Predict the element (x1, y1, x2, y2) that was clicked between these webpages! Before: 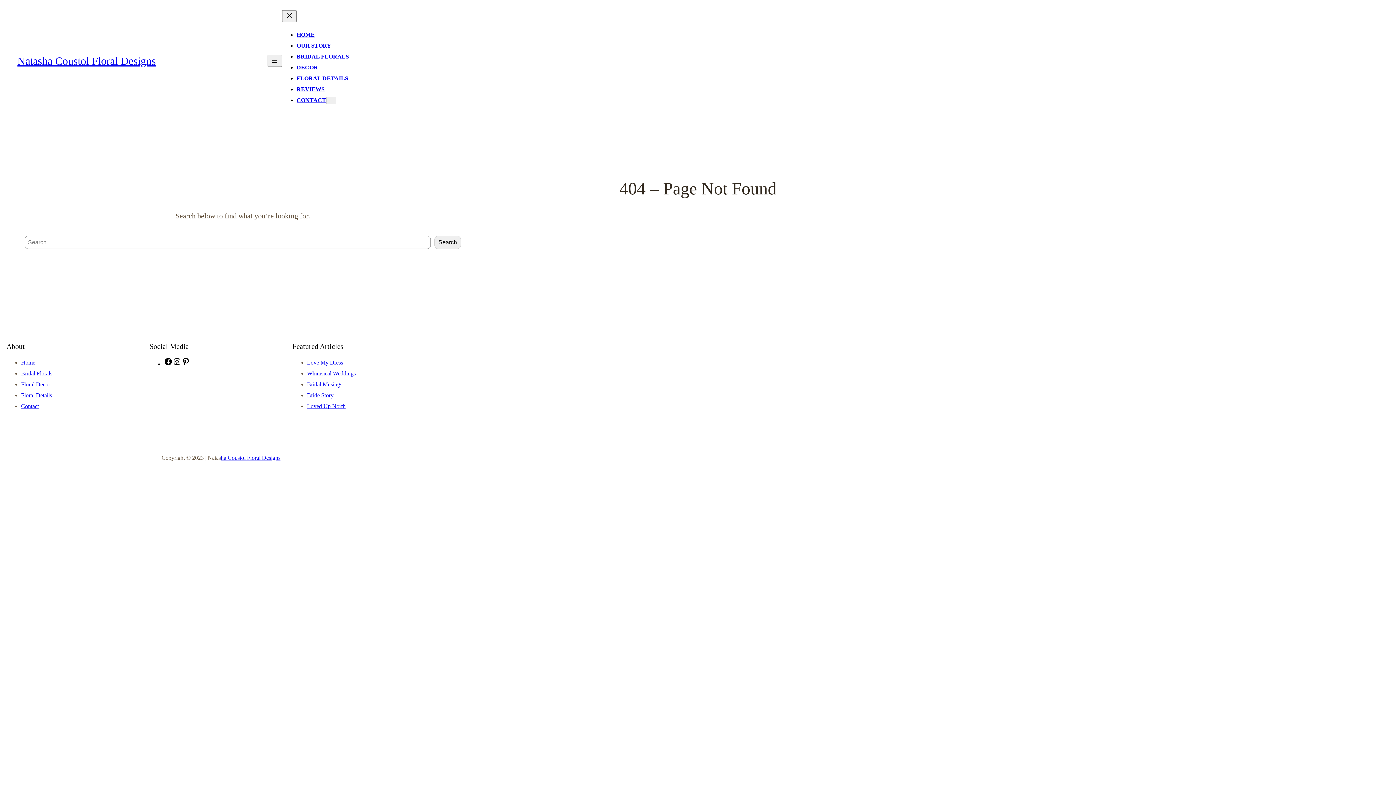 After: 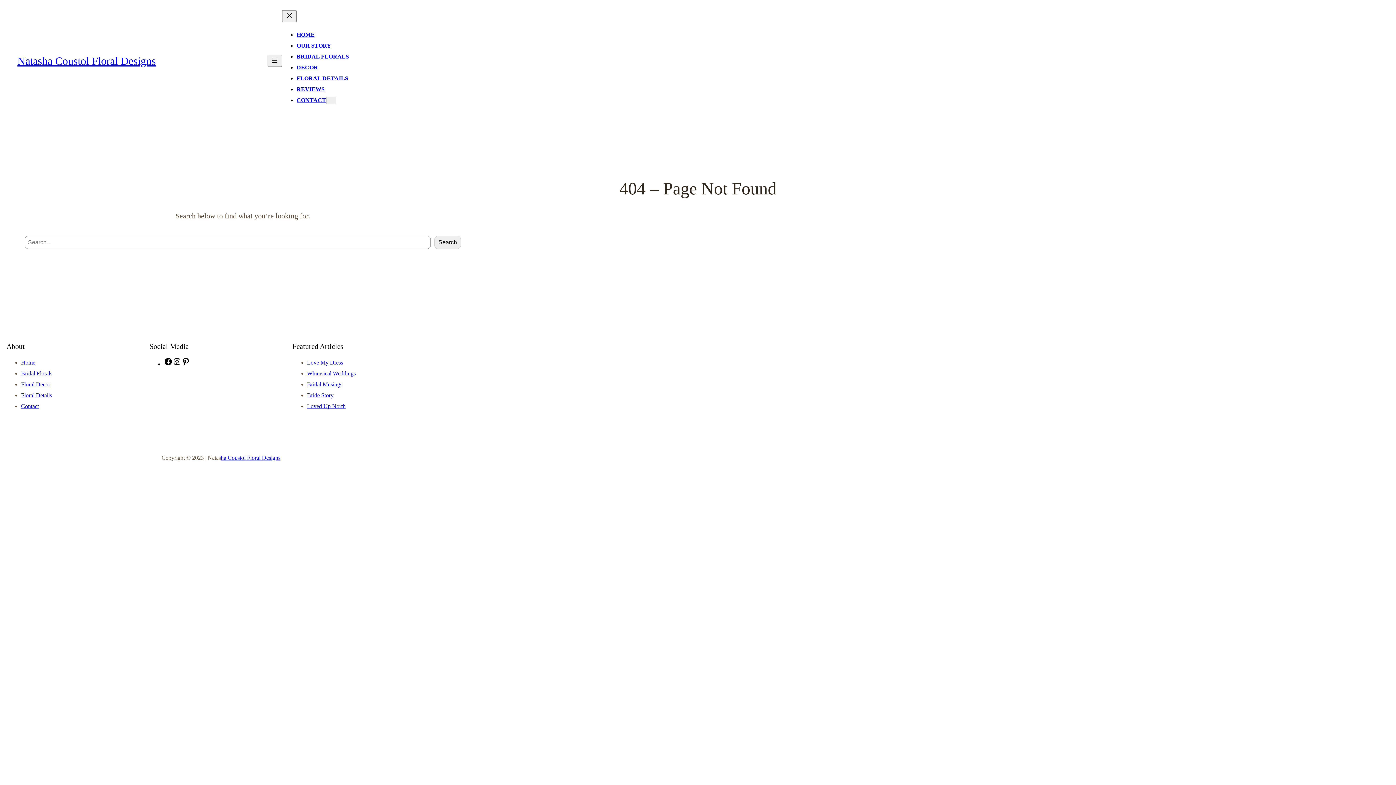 Action: bbox: (21, 359, 35, 365) label: Home